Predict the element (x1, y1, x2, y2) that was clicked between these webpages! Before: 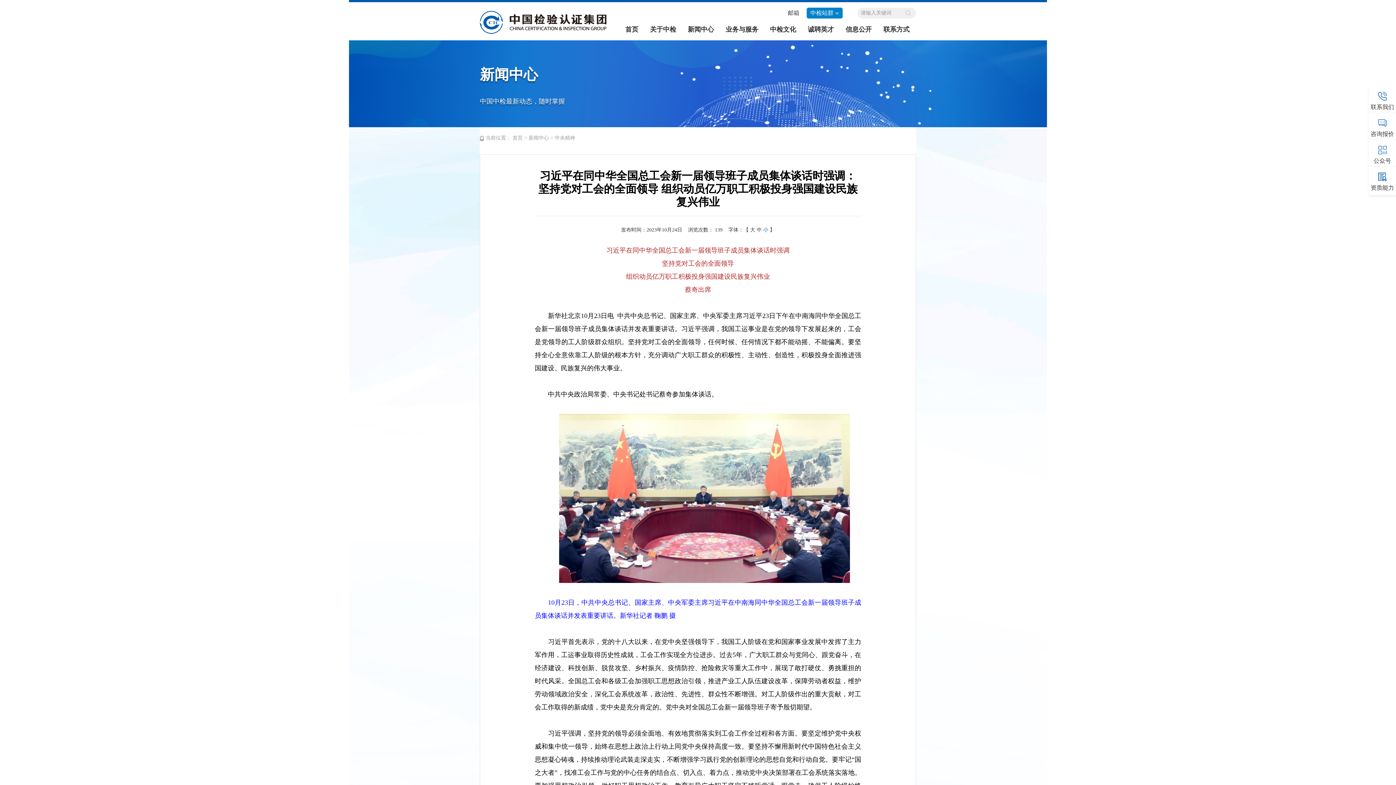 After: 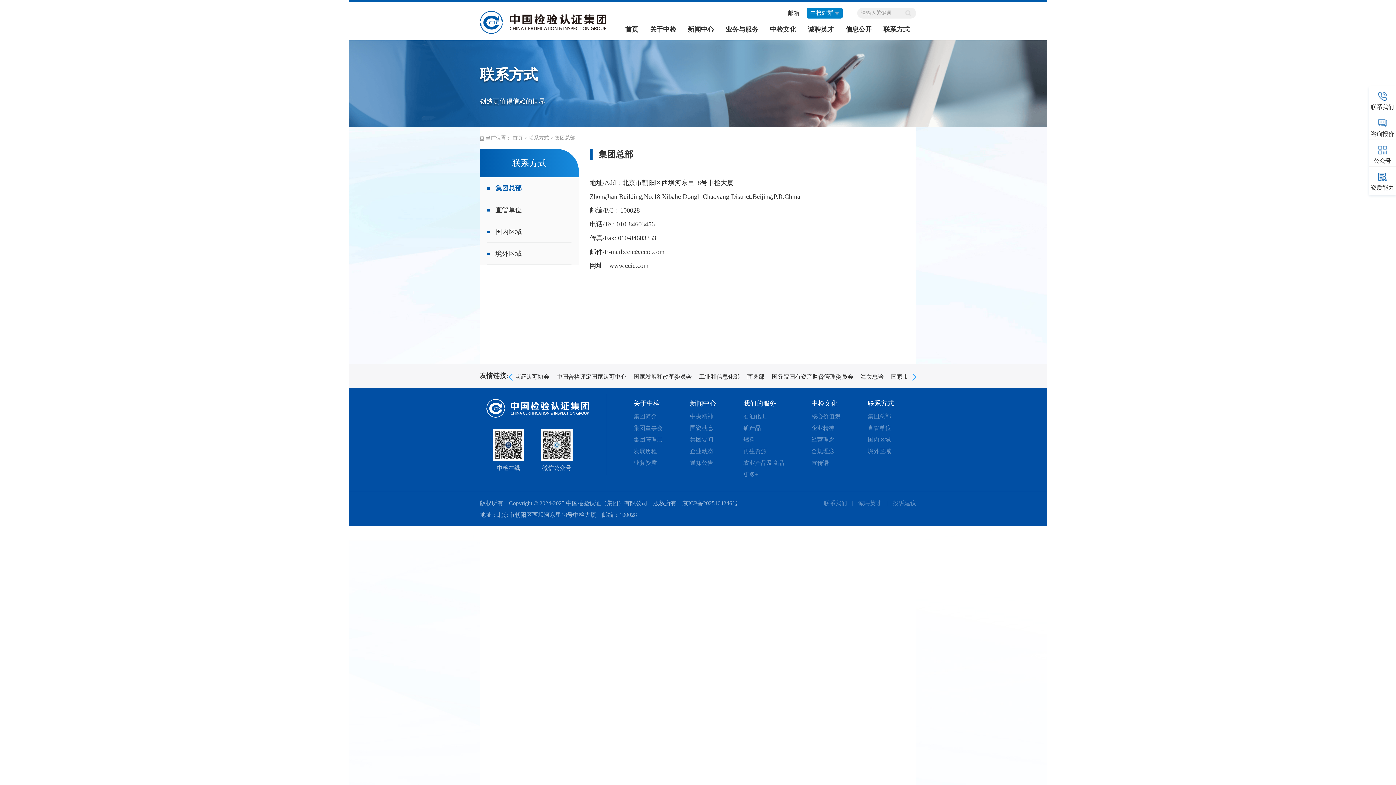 Action: label: 联系方式 bbox: (883, 25, 909, 33)